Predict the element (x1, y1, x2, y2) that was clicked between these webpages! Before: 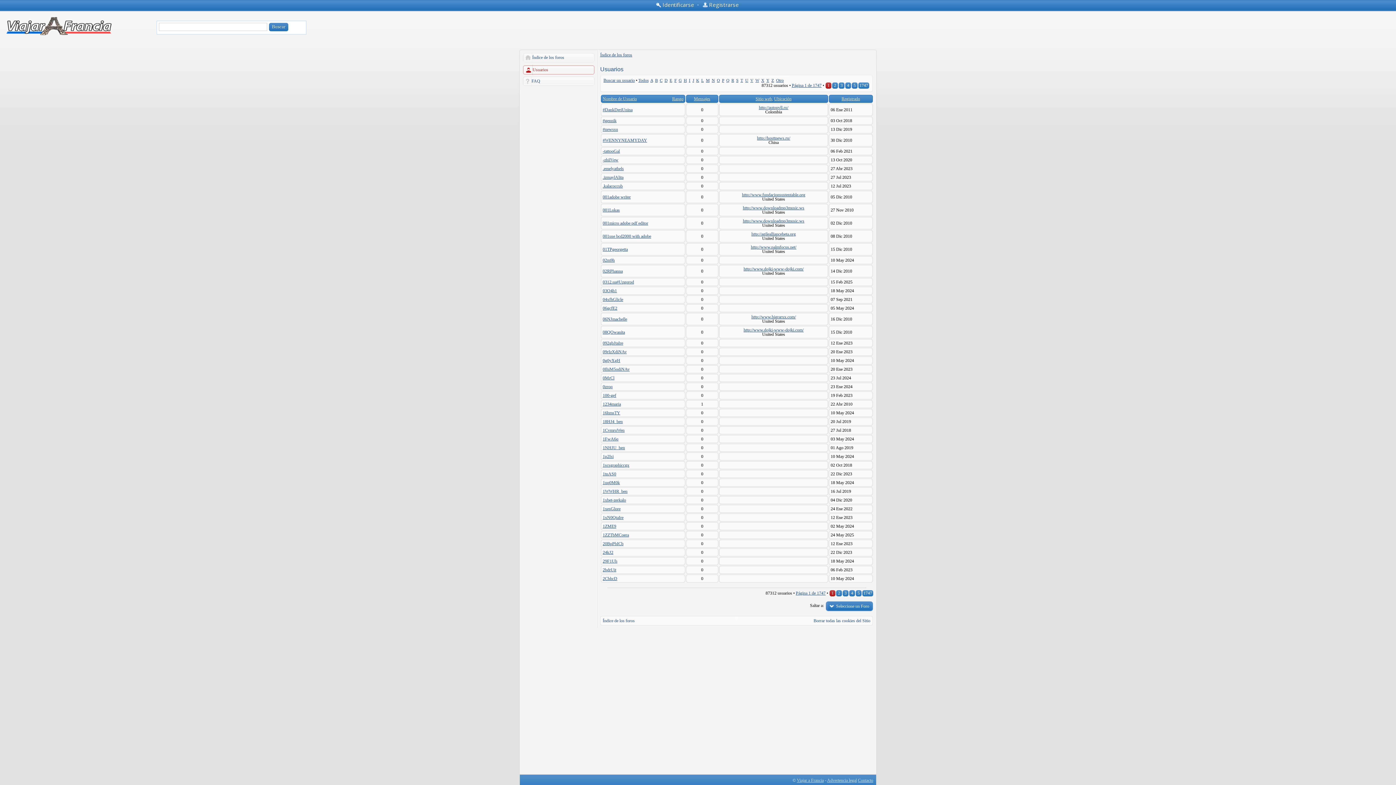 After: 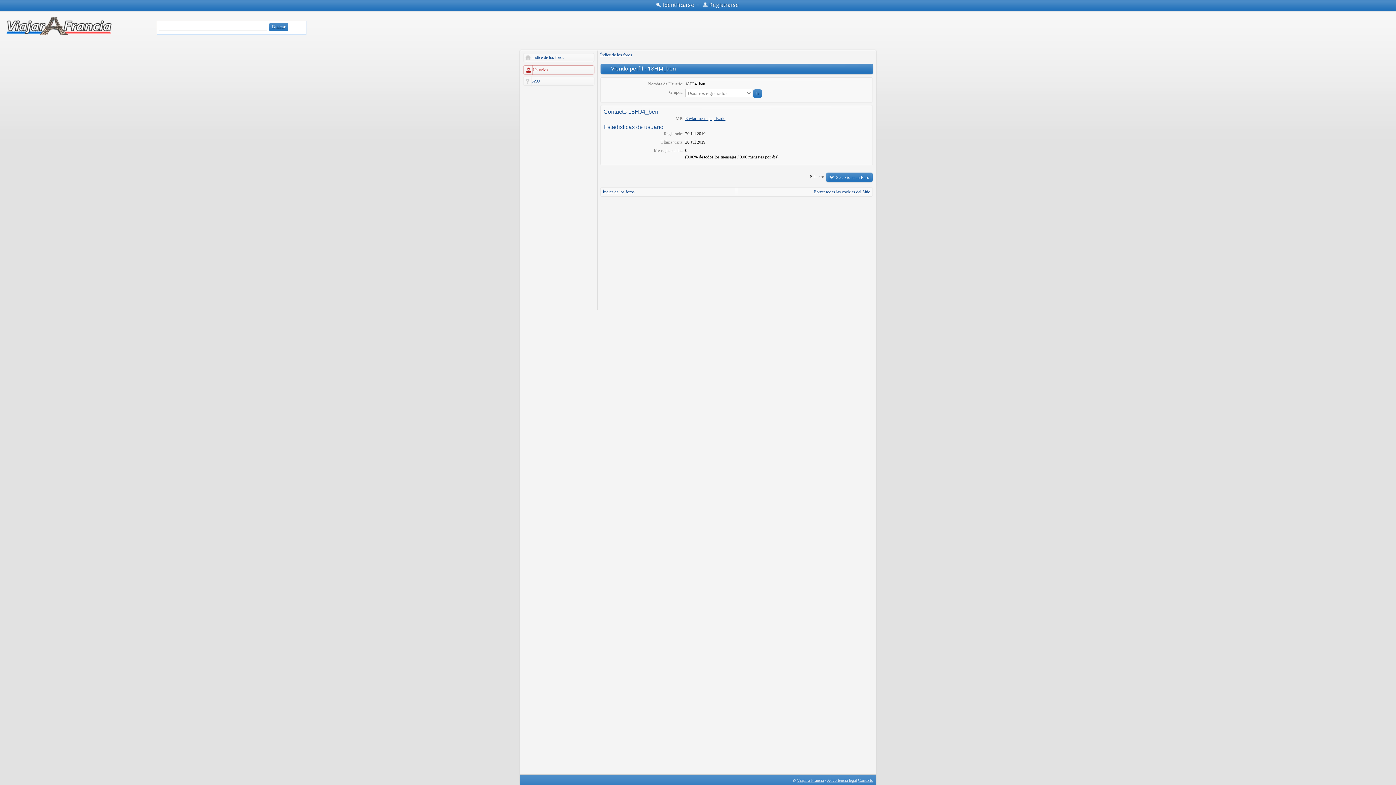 Action: label: 18HJ4_ben bbox: (602, 419, 622, 424)